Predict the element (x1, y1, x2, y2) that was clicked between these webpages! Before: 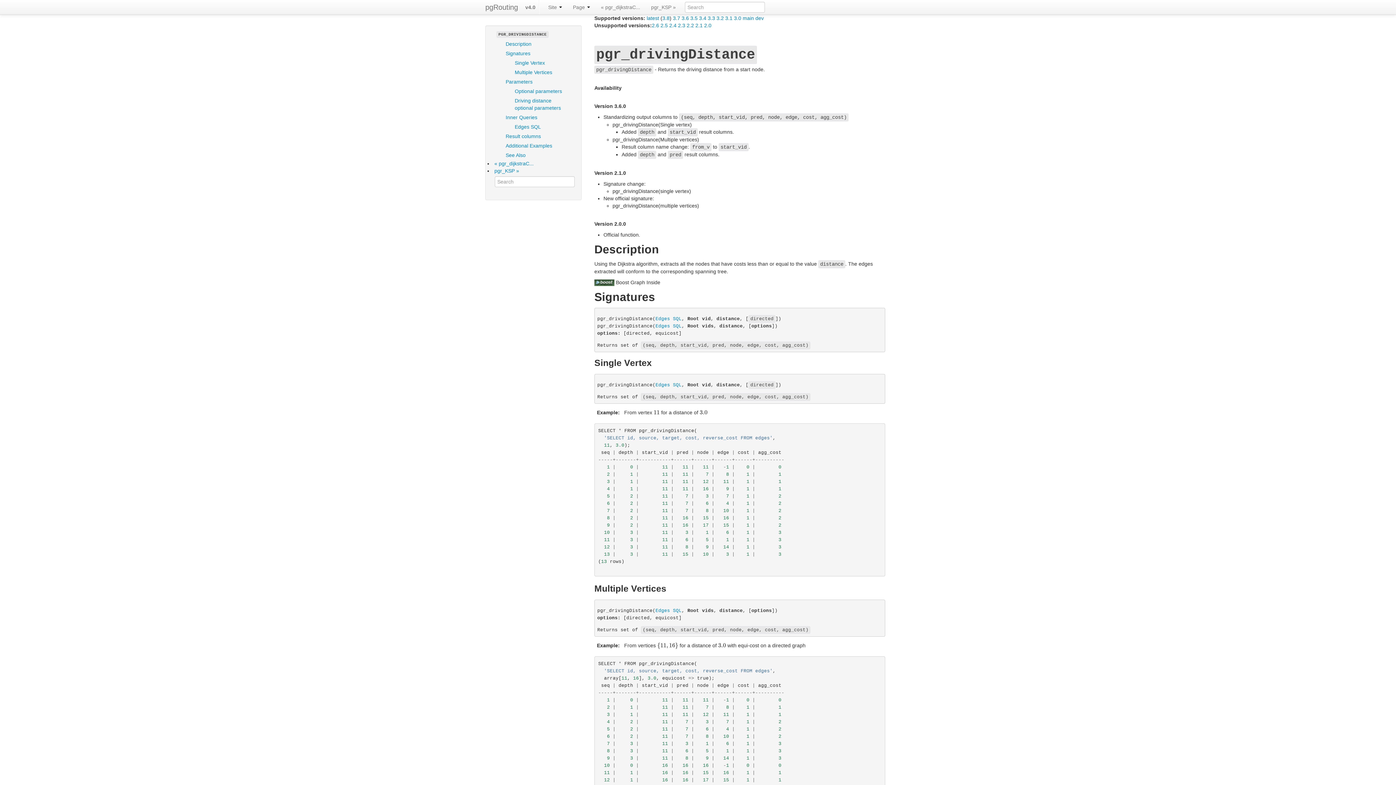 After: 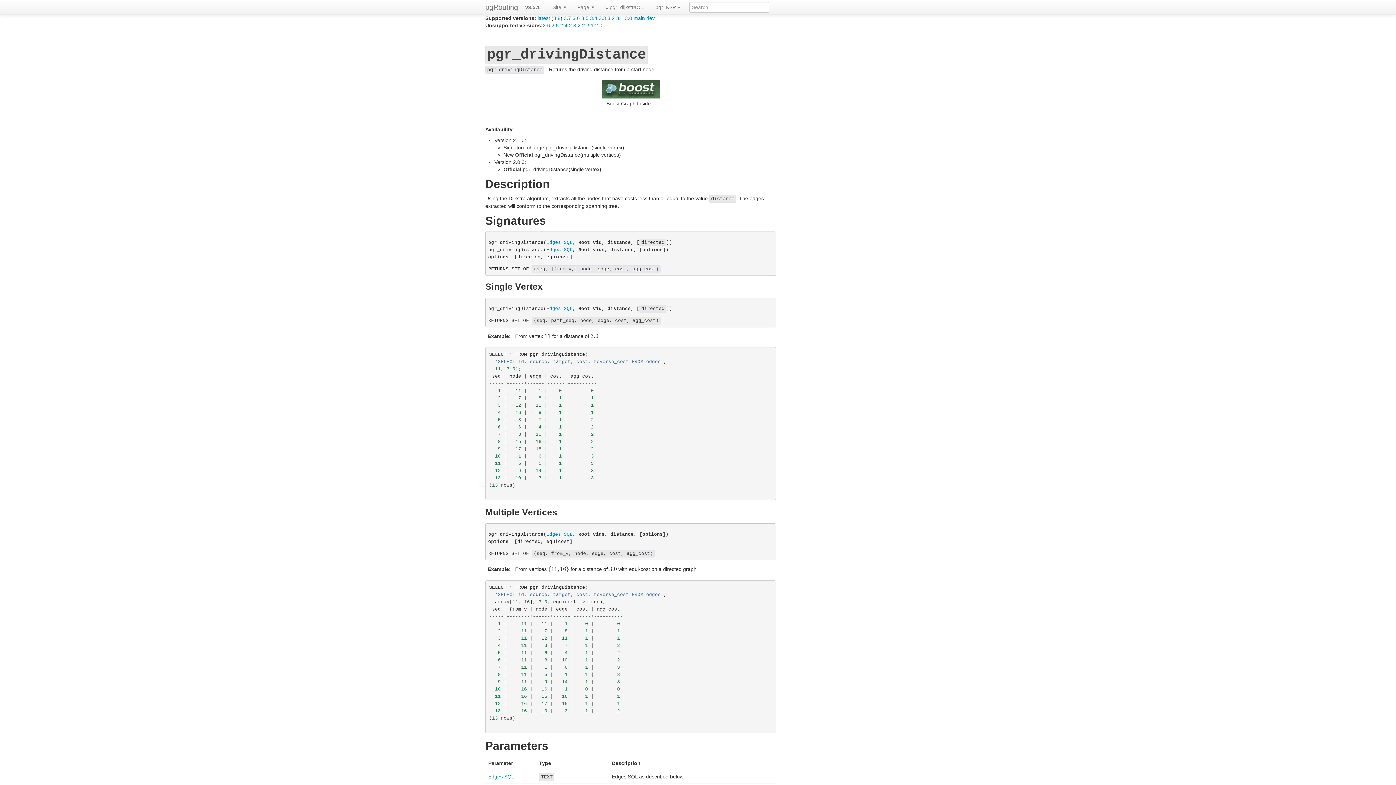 Action: label: 3.5 bbox: (690, 15, 697, 21)